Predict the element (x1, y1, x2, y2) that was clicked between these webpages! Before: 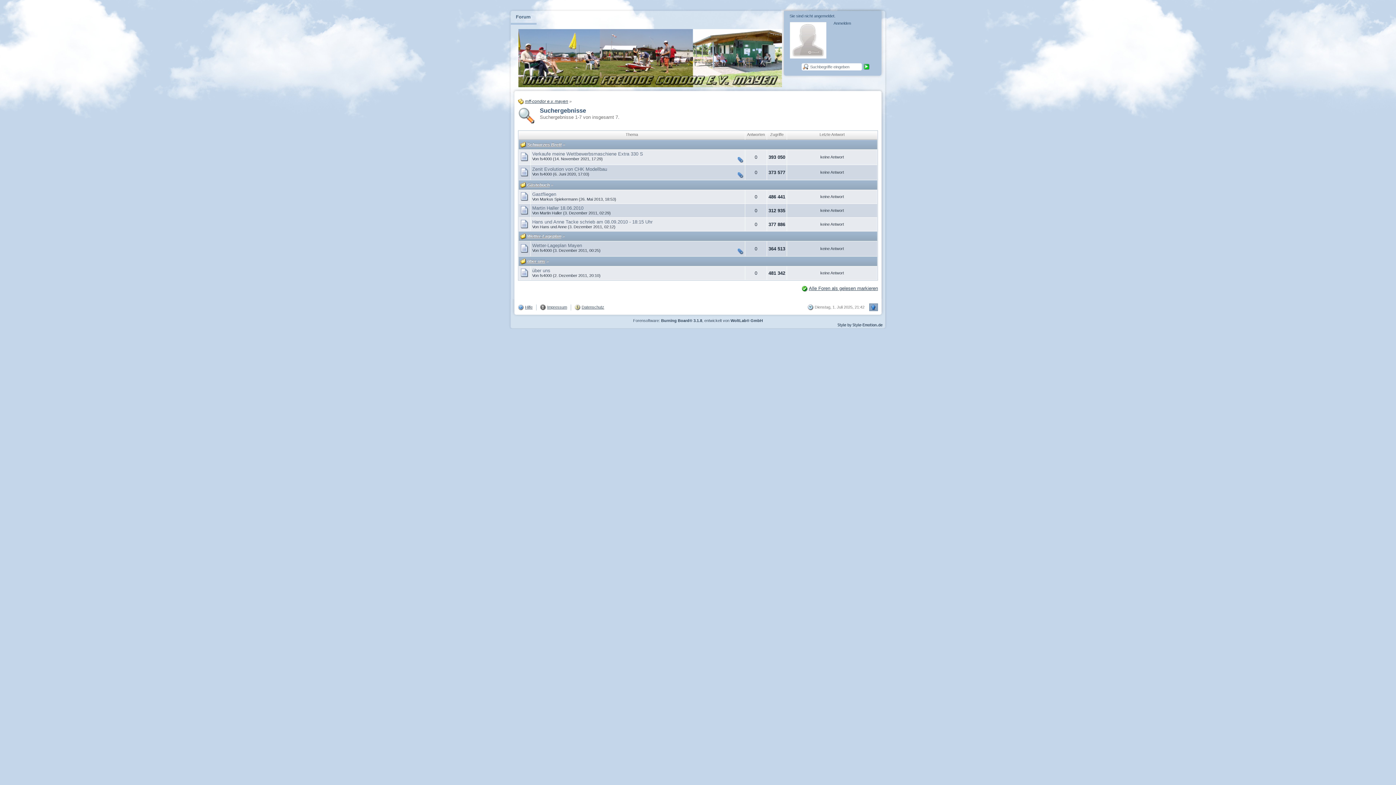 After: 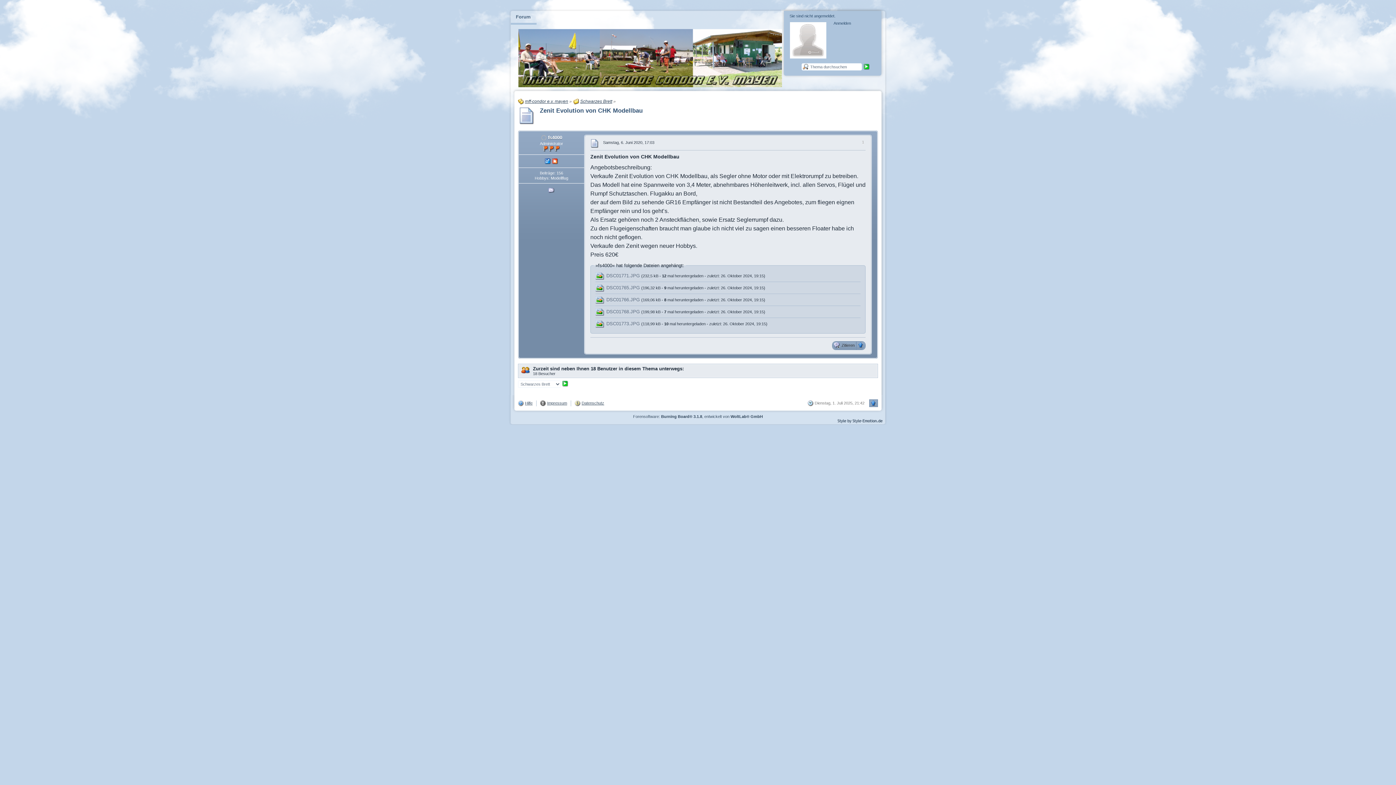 Action: label: Zenit Evolution von CHK Modellbau bbox: (532, 166, 607, 172)